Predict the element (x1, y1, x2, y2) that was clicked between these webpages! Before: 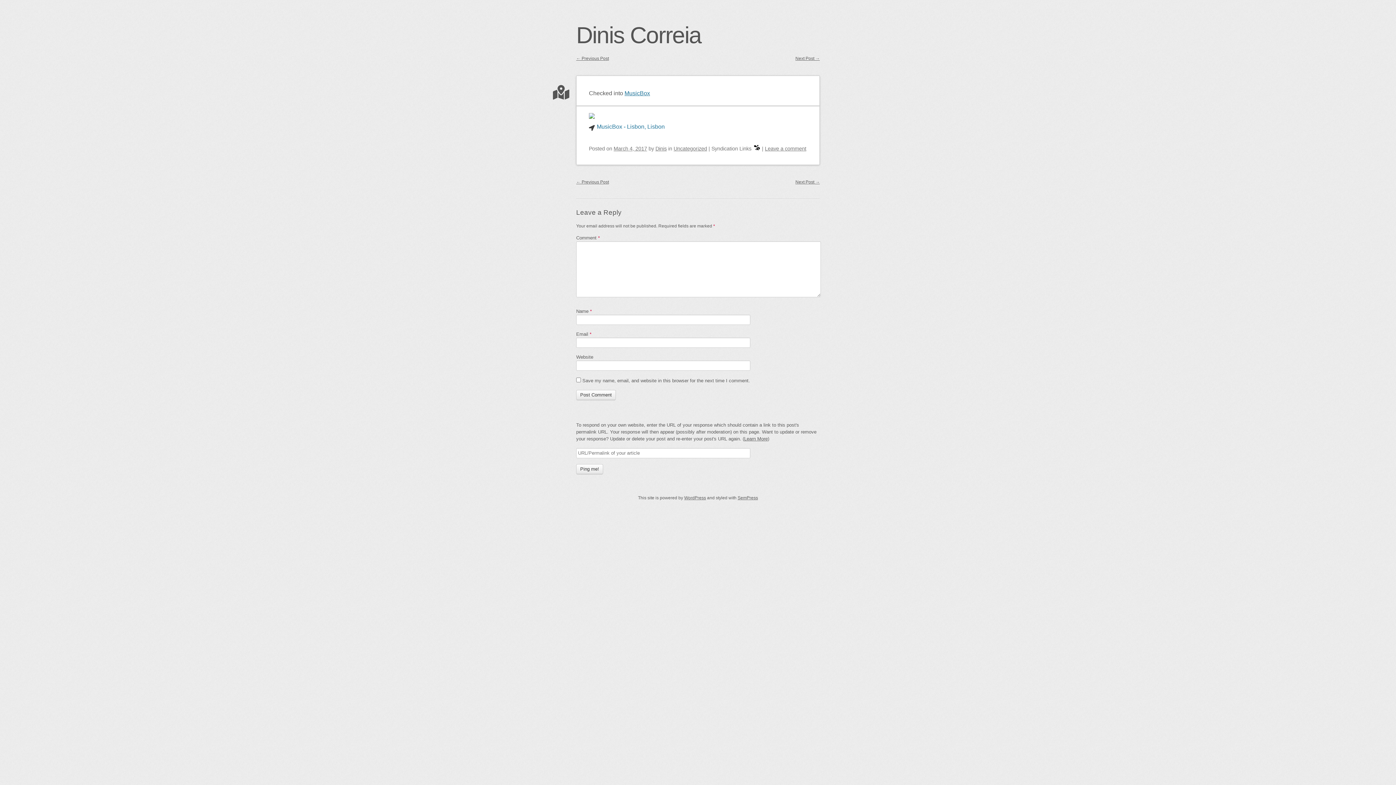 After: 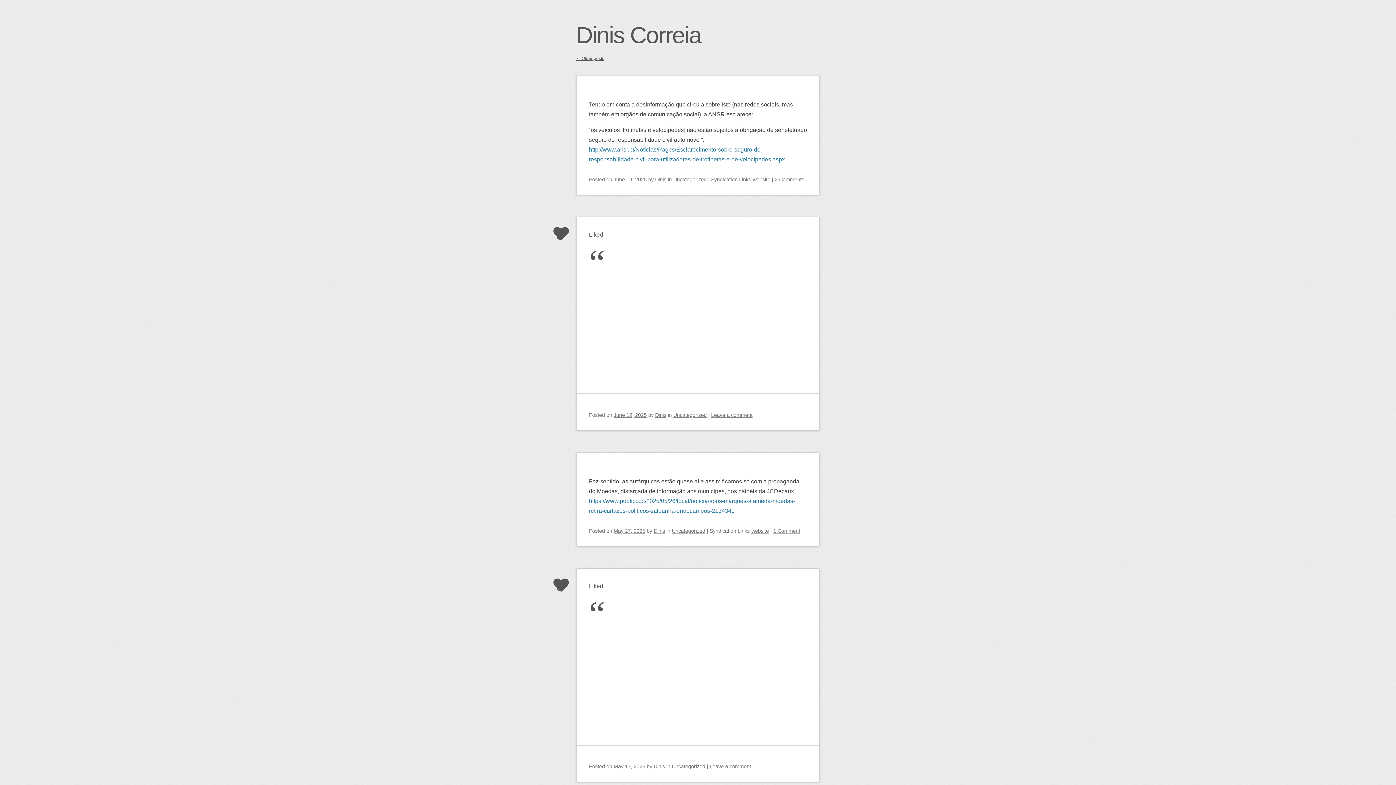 Action: bbox: (576, 22, 701, 48) label: Dinis Correia